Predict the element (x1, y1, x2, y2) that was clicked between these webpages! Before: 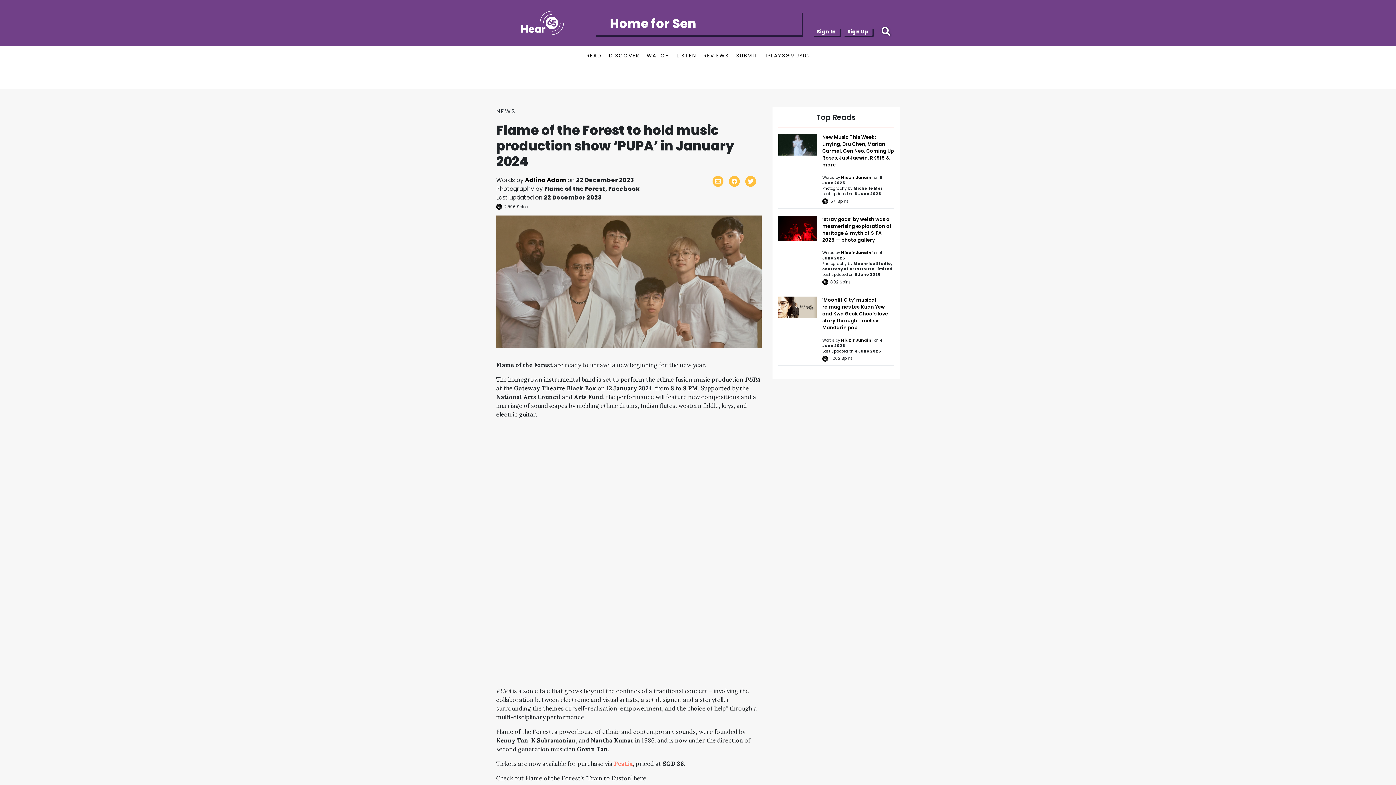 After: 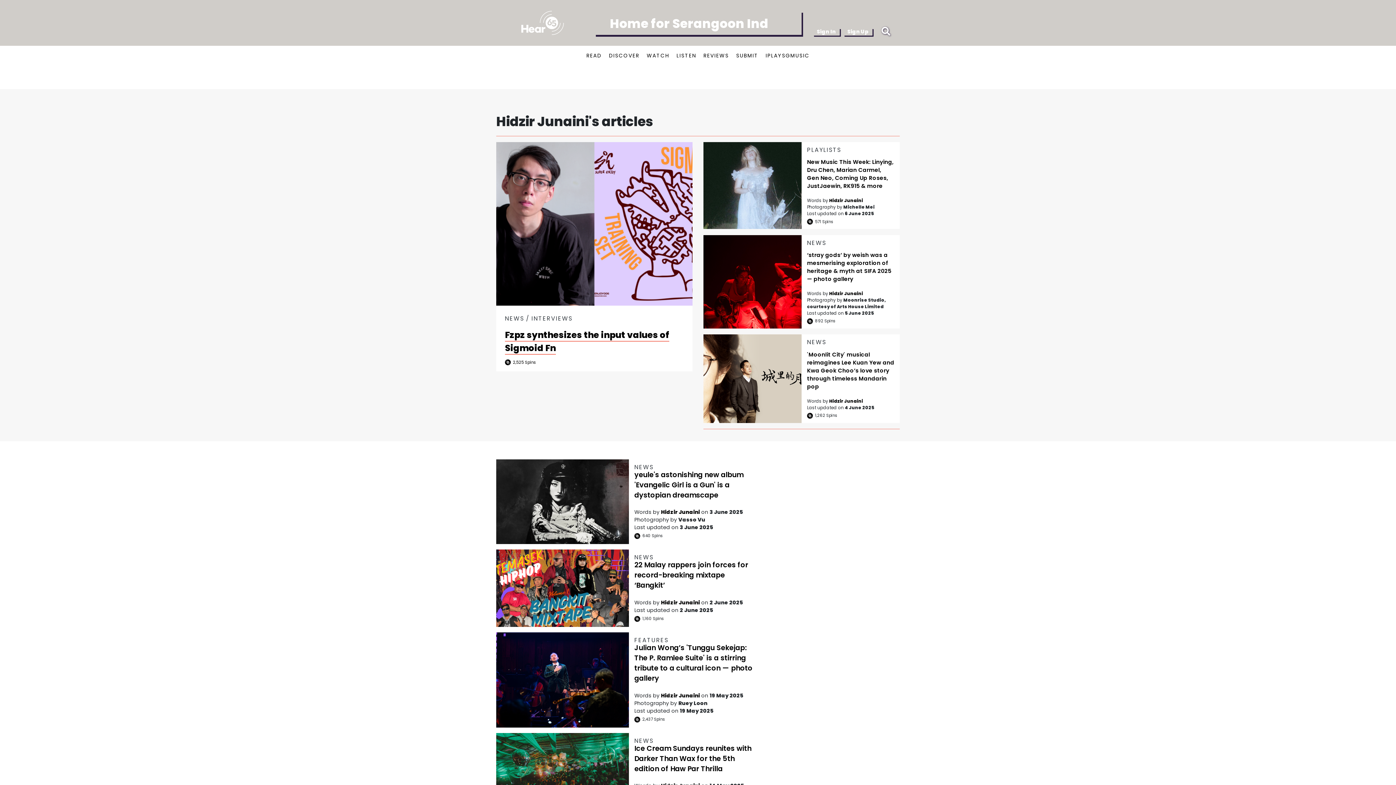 Action: bbox: (841, 175, 873, 180) label: Hidzir Junaini